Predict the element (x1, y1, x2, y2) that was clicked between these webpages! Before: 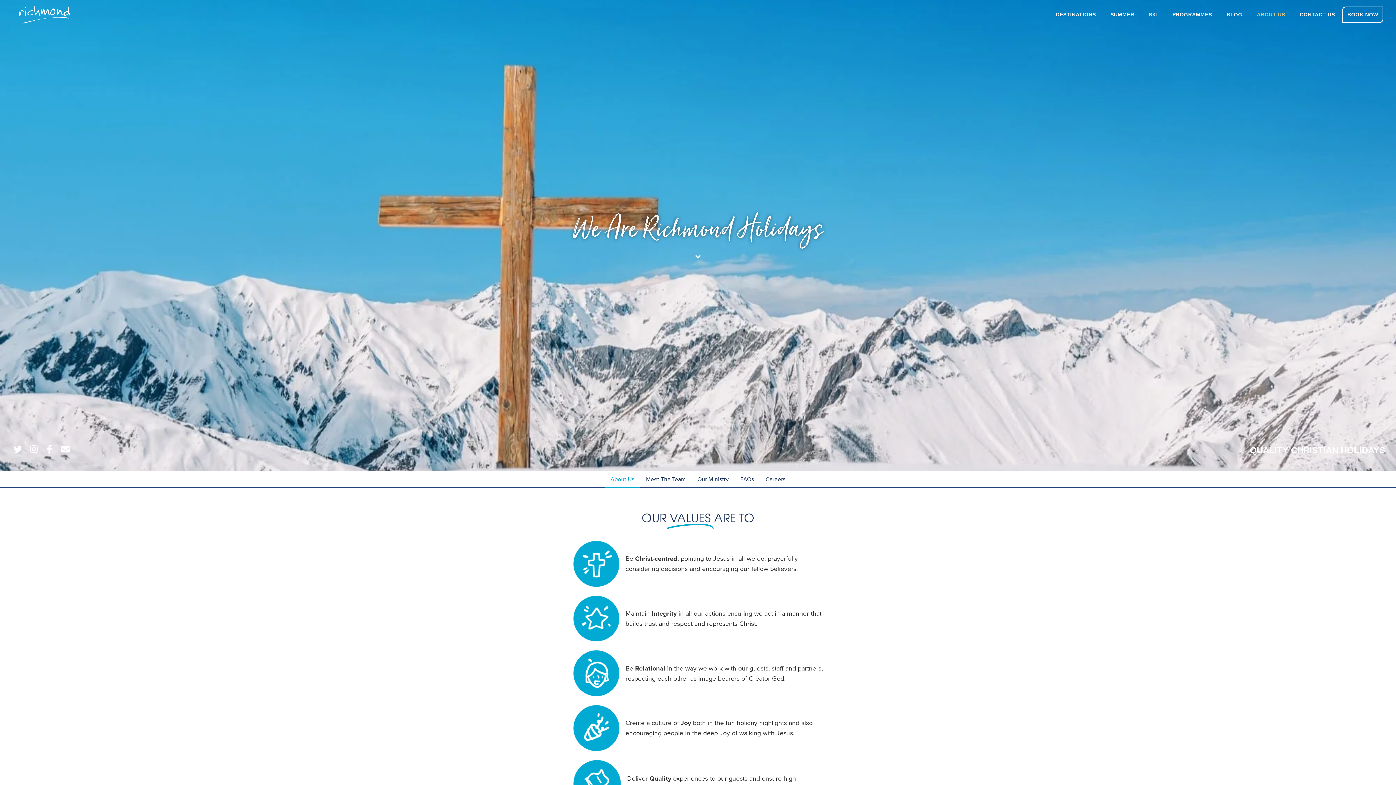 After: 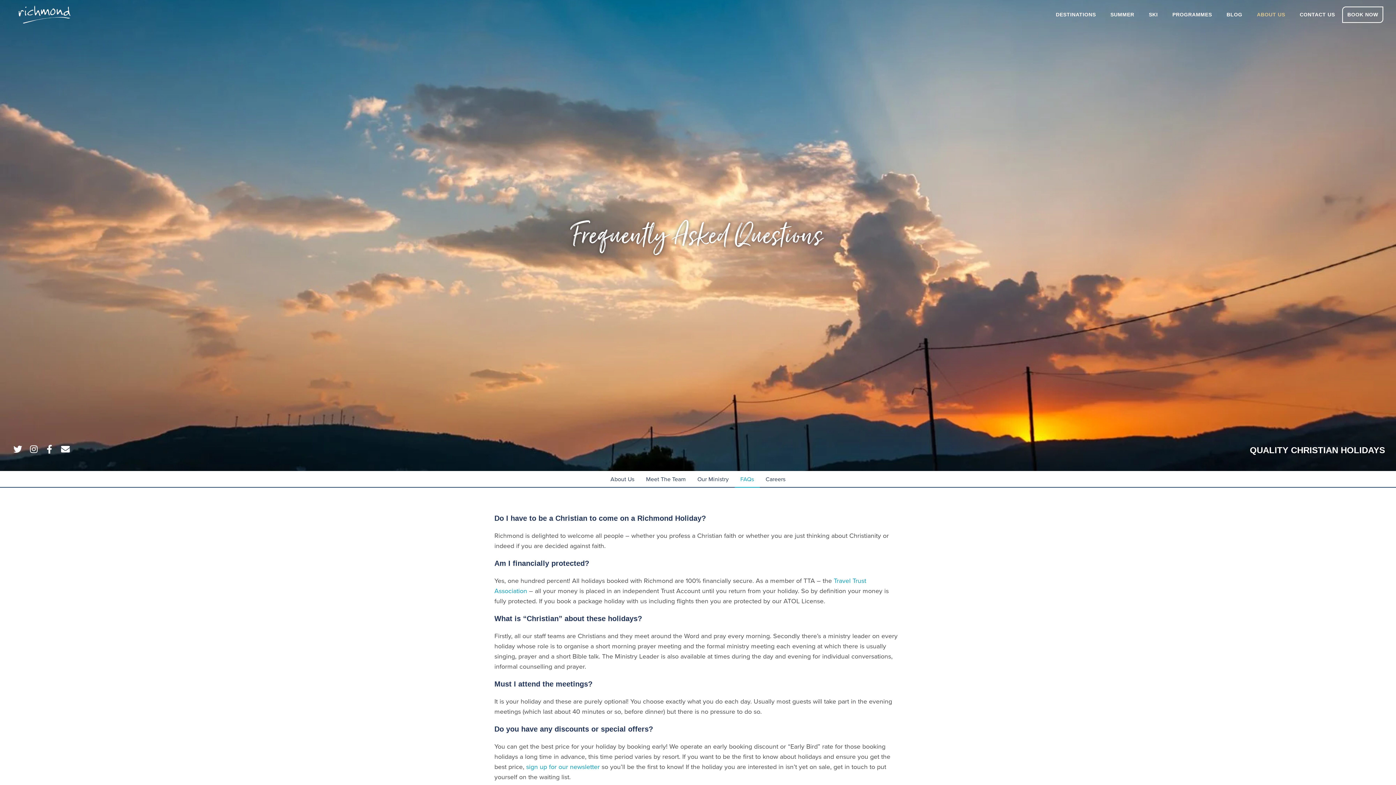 Action: label: FAQs bbox: (734, 471, 759, 488)